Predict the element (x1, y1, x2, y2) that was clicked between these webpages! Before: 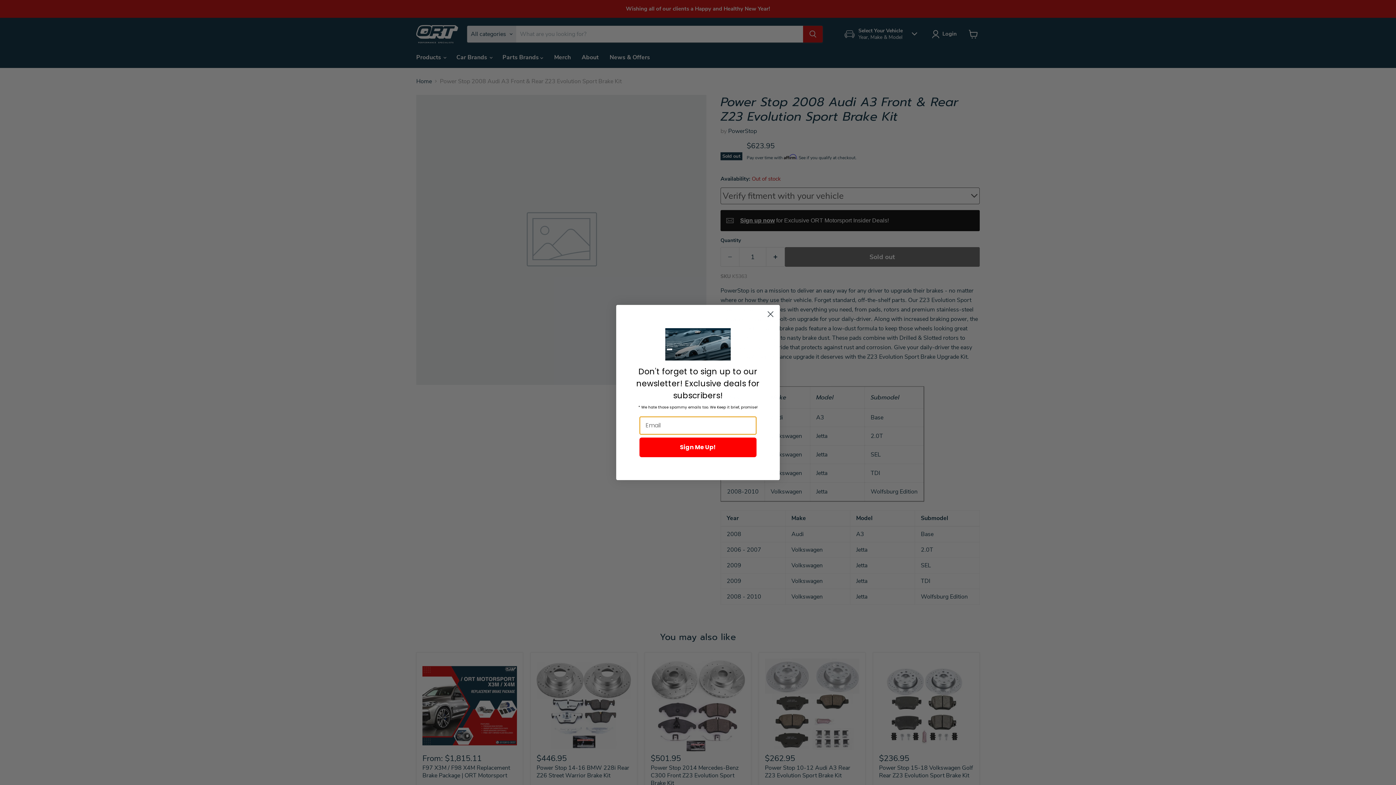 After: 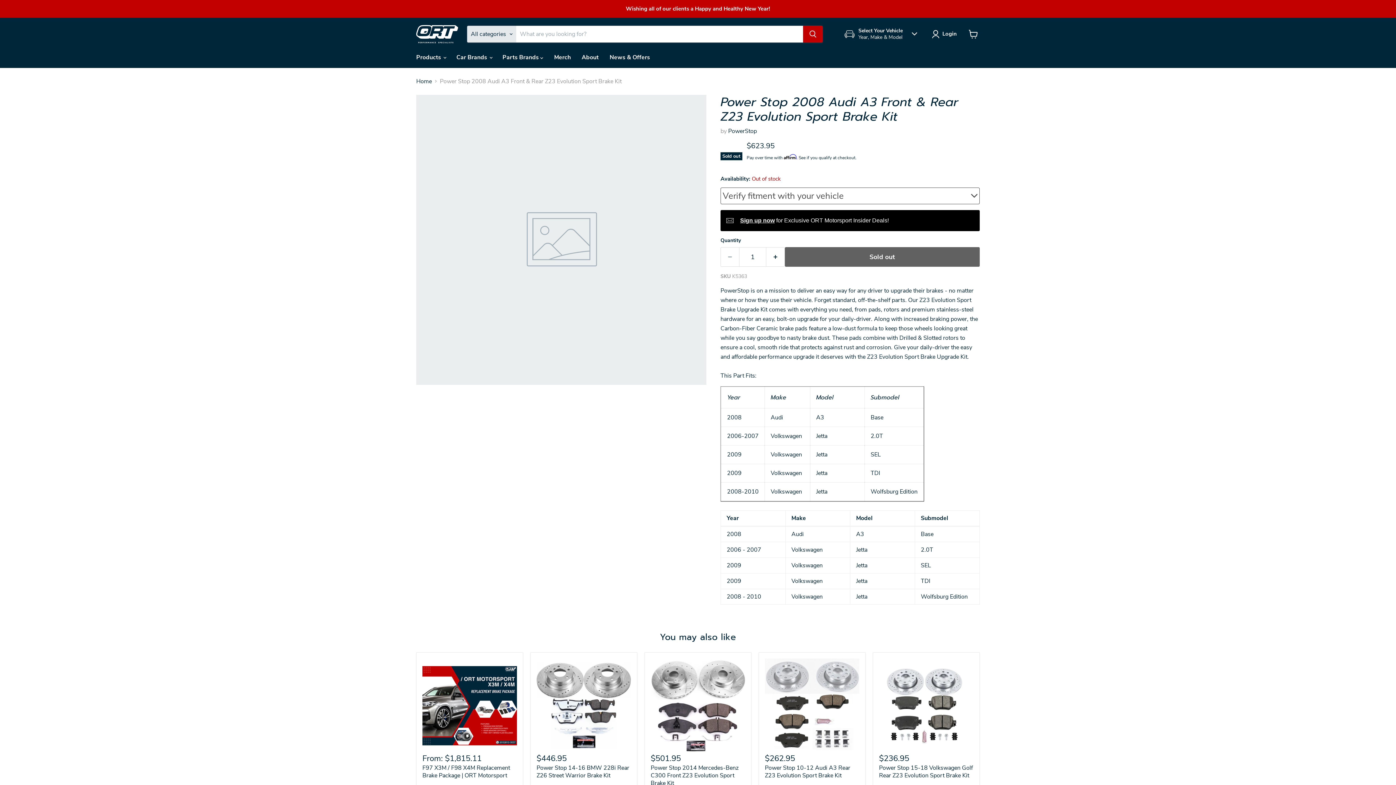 Action: label: Close dialog bbox: (764, 308, 777, 320)